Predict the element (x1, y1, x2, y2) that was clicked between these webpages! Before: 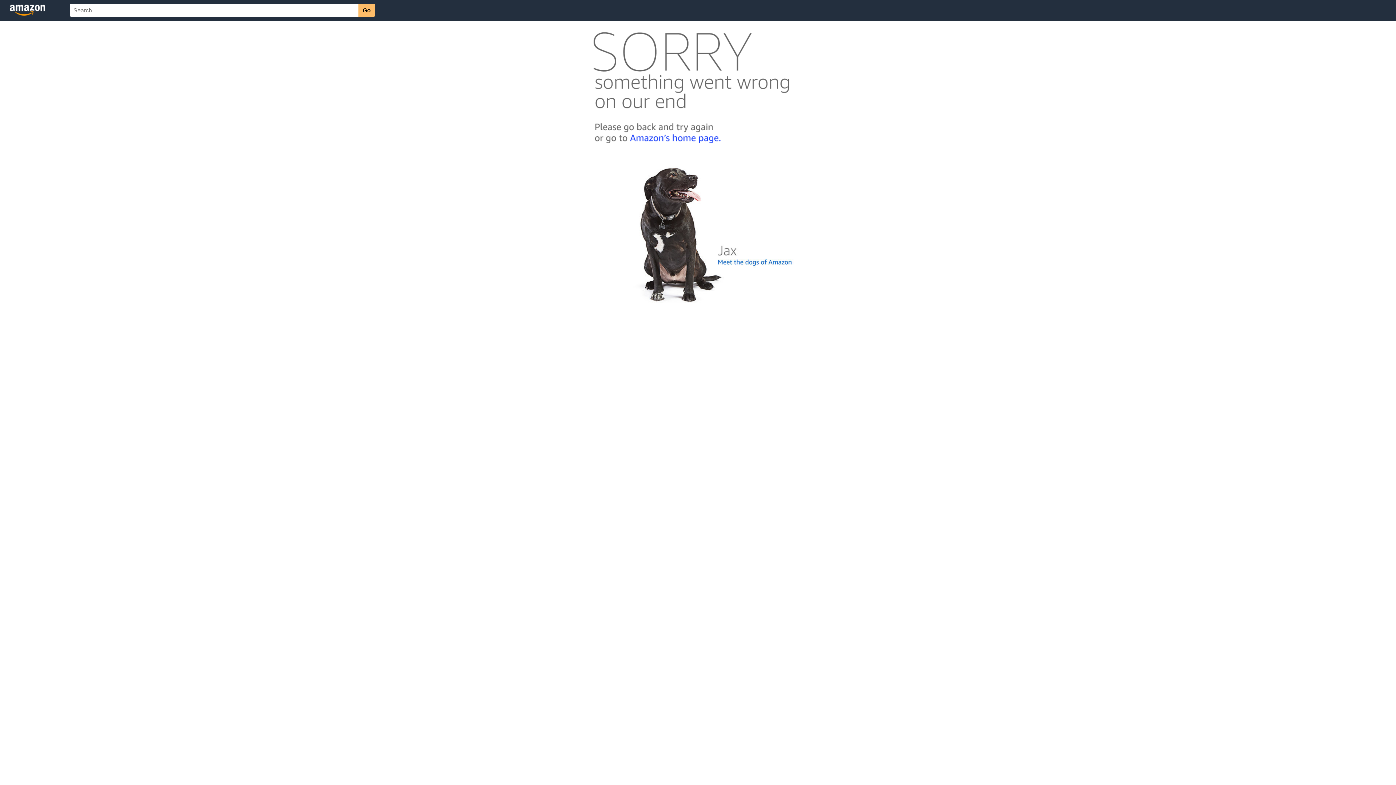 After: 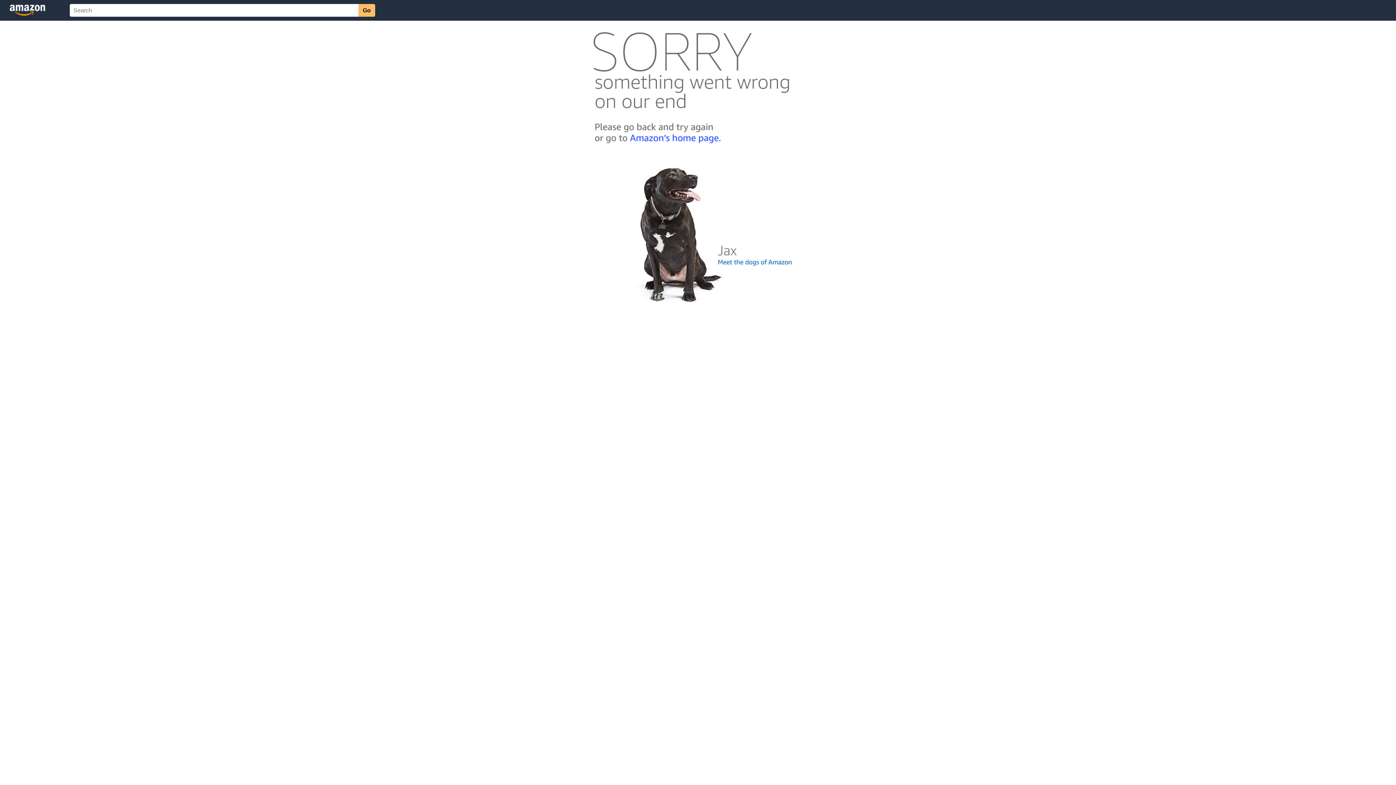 Action: bbox: (592, 300, 803, 306)